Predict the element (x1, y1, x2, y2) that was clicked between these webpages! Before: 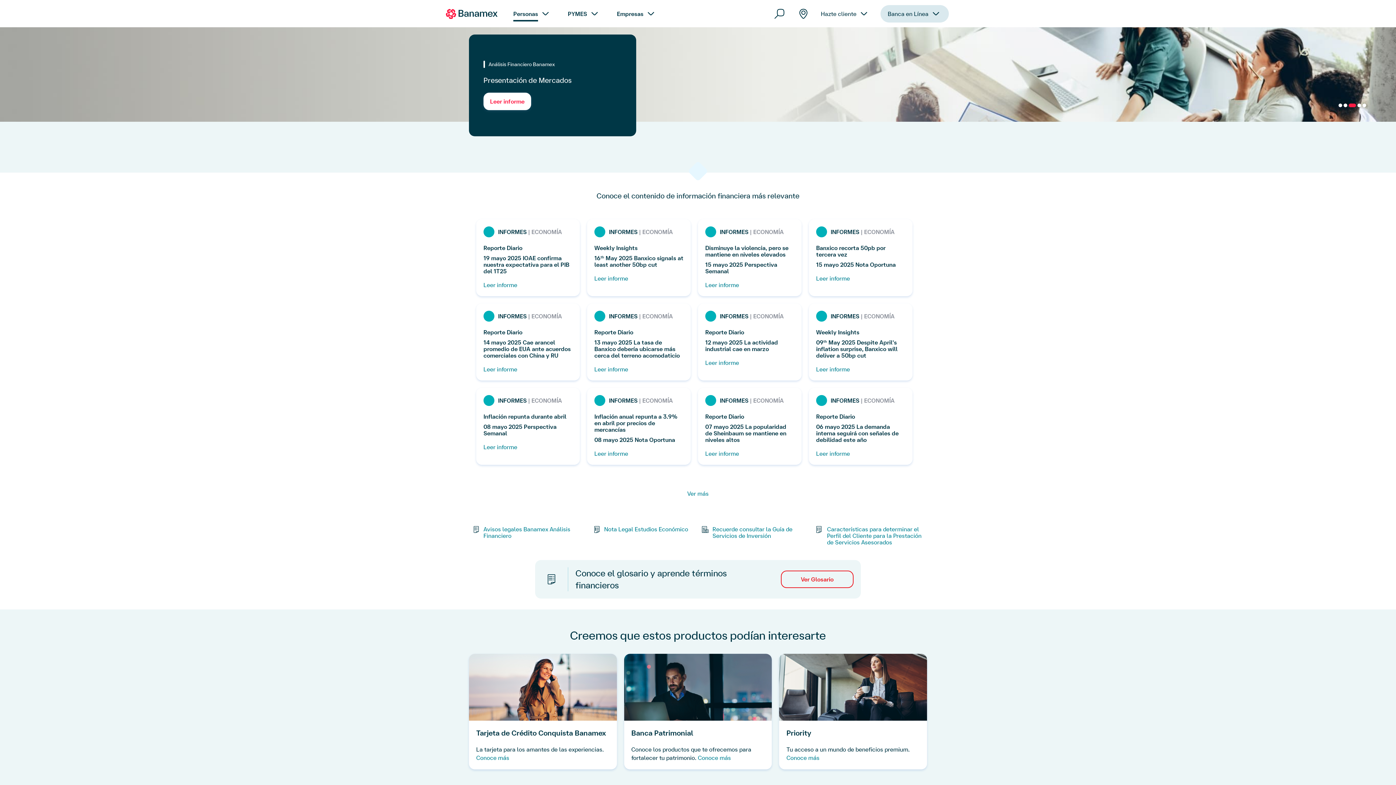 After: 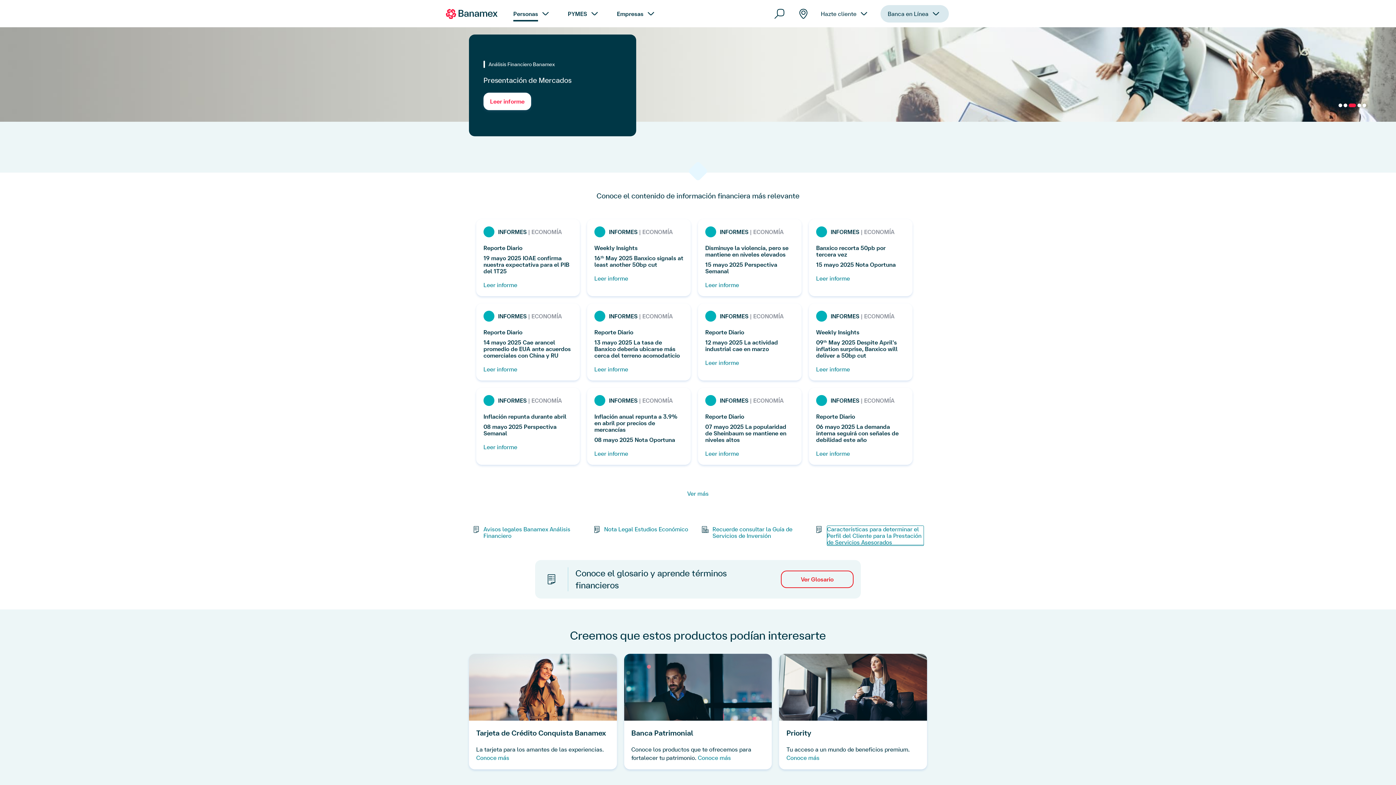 Action: label: Características para determinar el Perfil del Cliente para la Prestación de Servicios Asesorados bbox: (827, 217, 923, 237)